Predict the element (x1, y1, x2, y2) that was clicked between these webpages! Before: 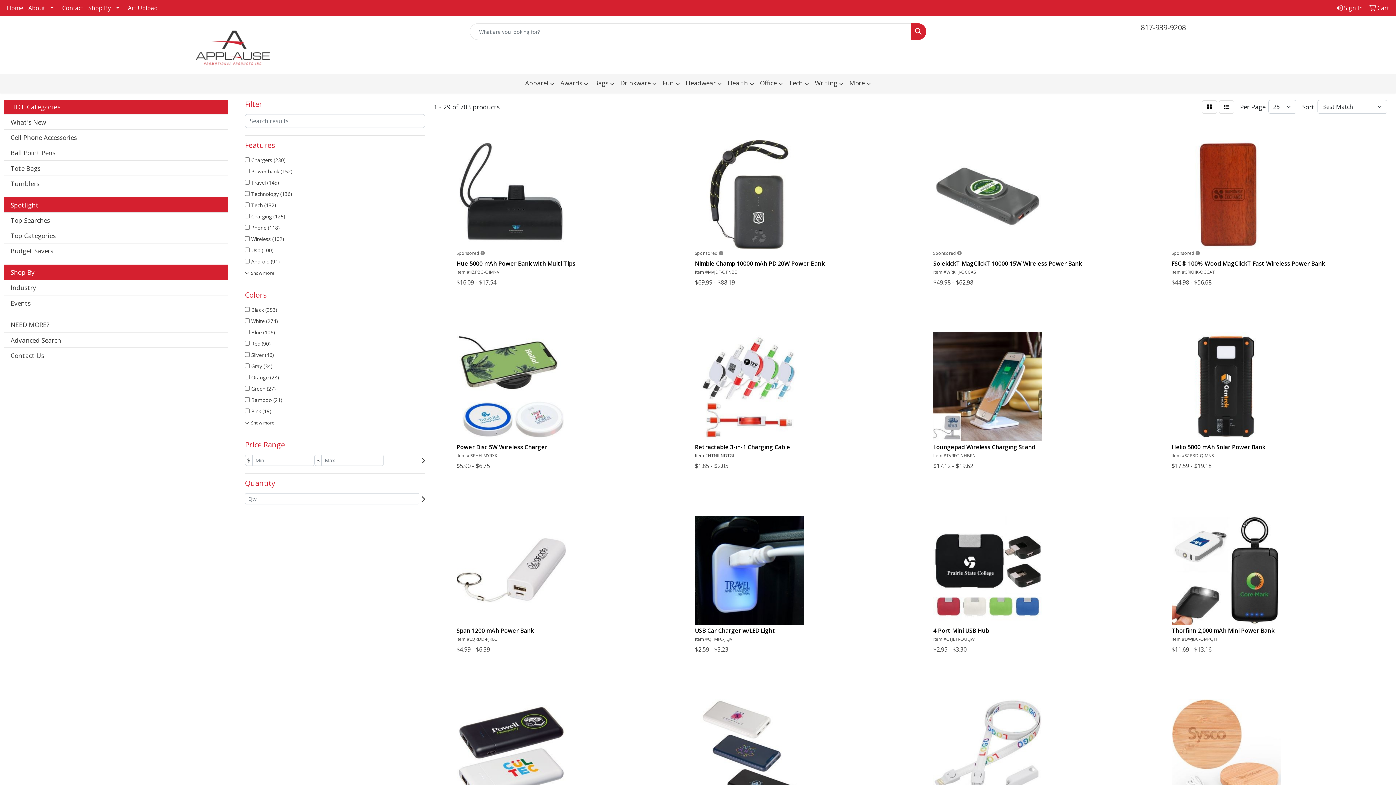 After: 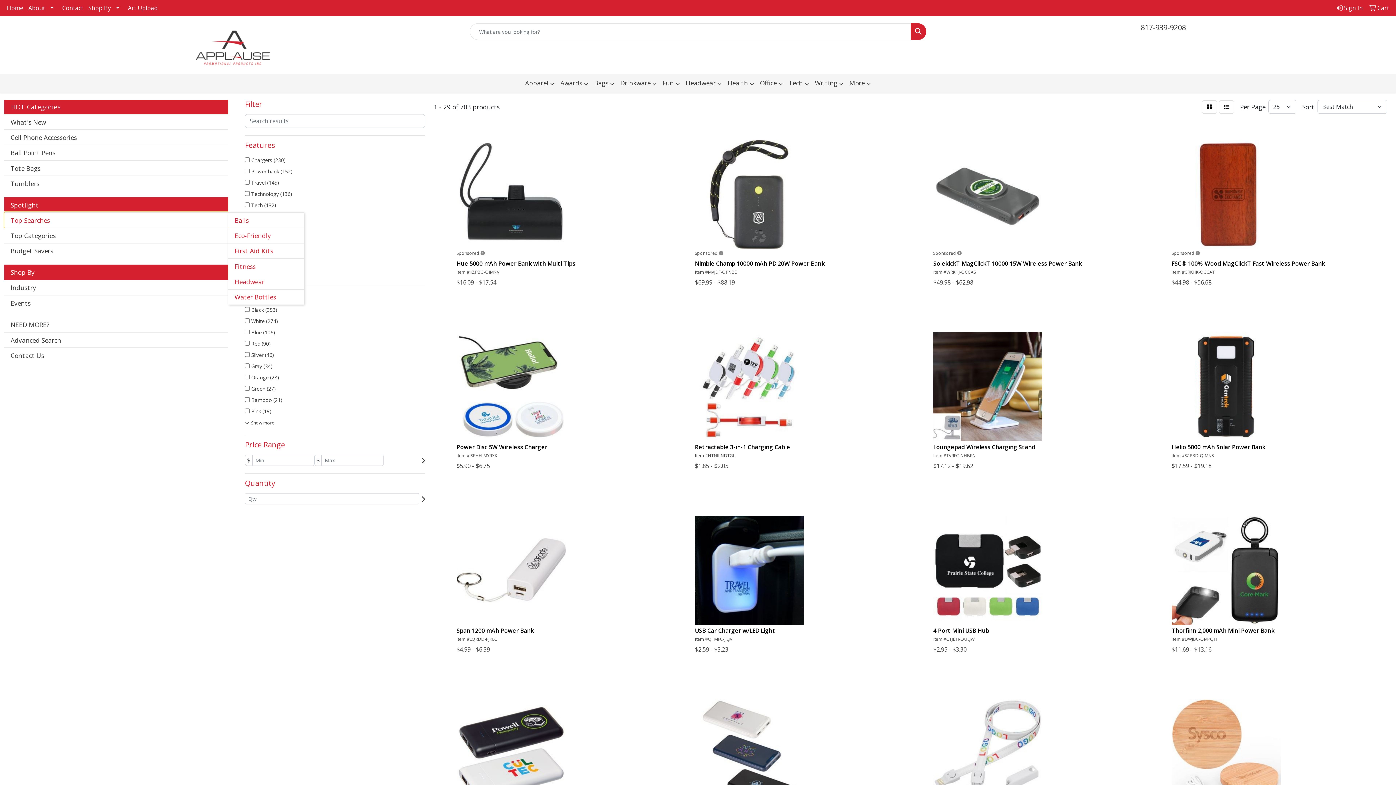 Action: label: Top Searches bbox: (4, 212, 228, 227)